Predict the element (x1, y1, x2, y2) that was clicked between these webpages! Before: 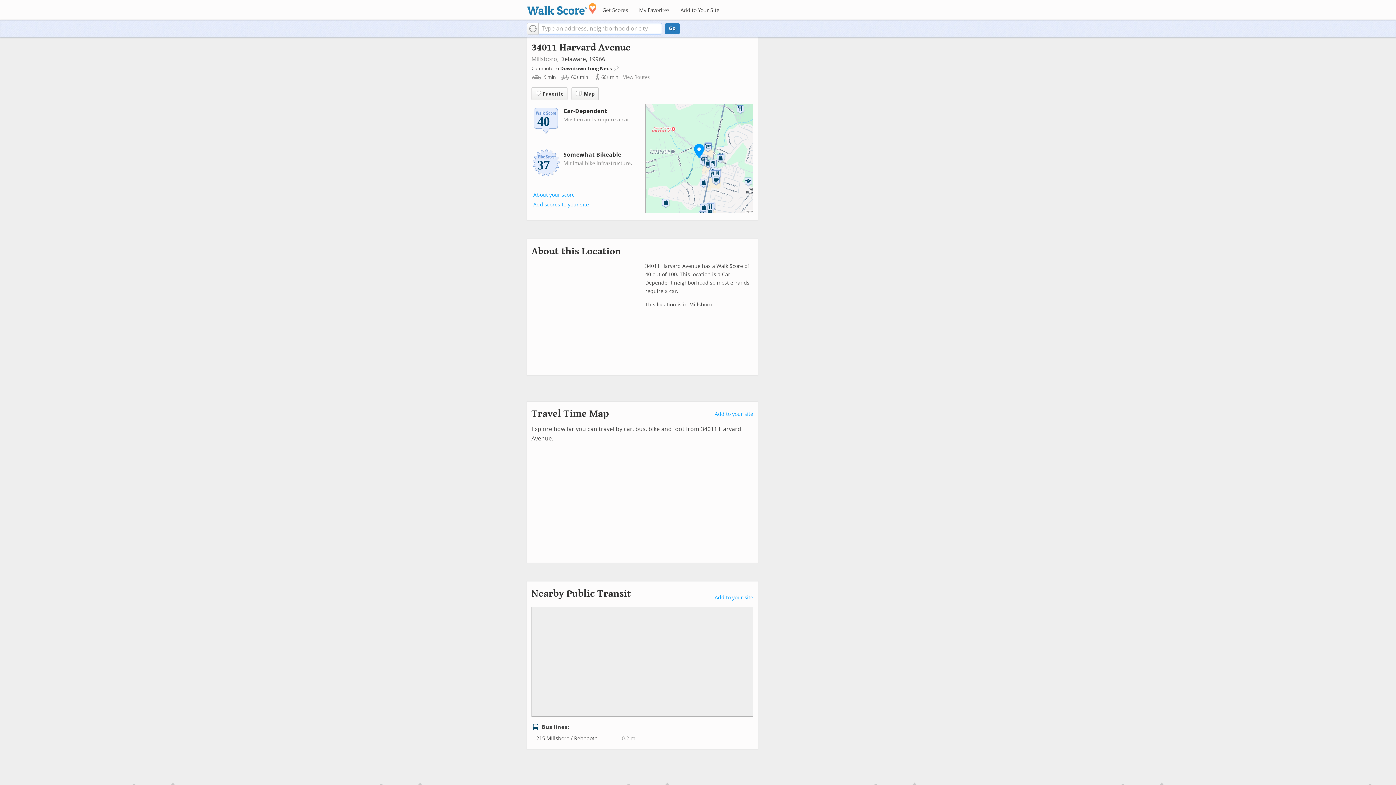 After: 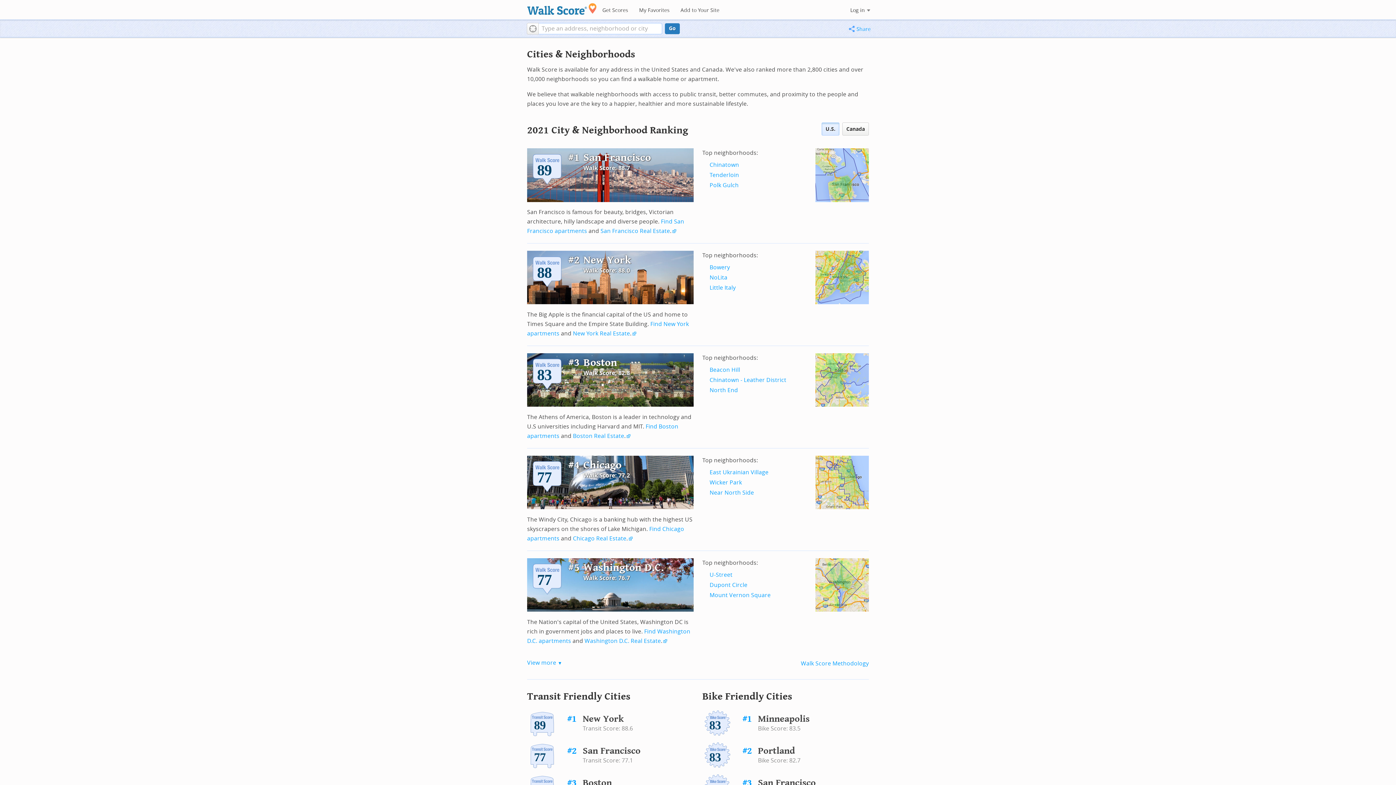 Action: label: Get Scores bbox: (597, 4, 633, 16)